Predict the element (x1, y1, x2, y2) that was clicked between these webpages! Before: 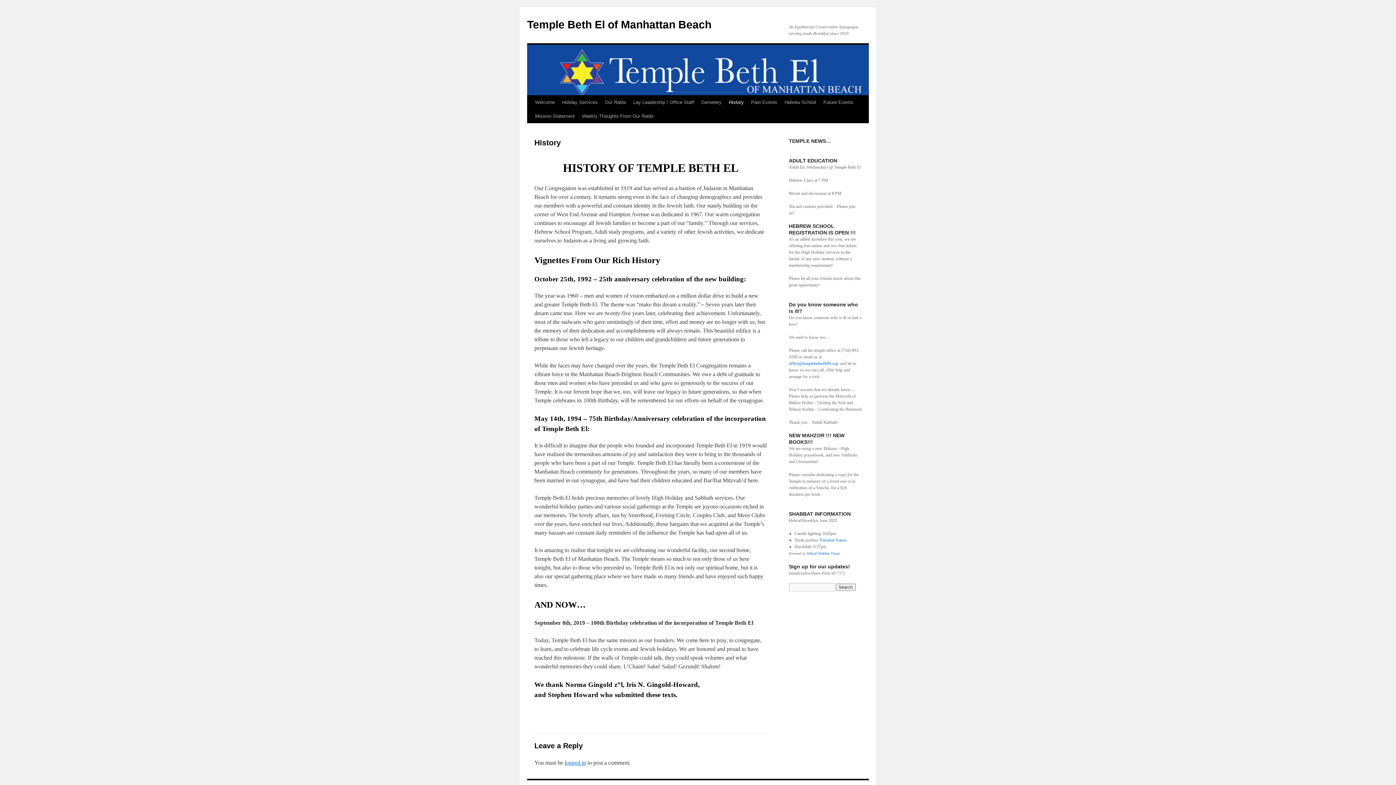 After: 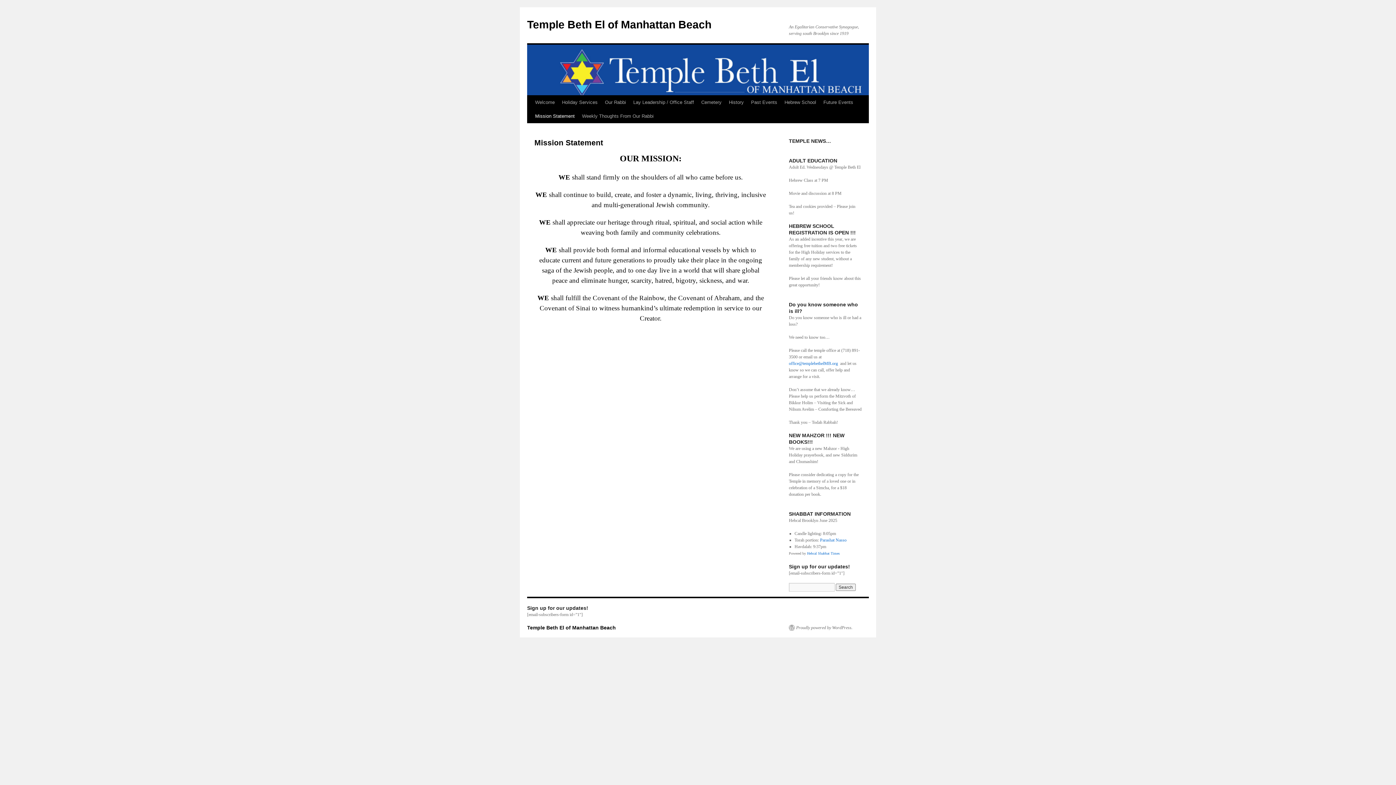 Action: label: Mission Statement bbox: (531, 109, 578, 123)